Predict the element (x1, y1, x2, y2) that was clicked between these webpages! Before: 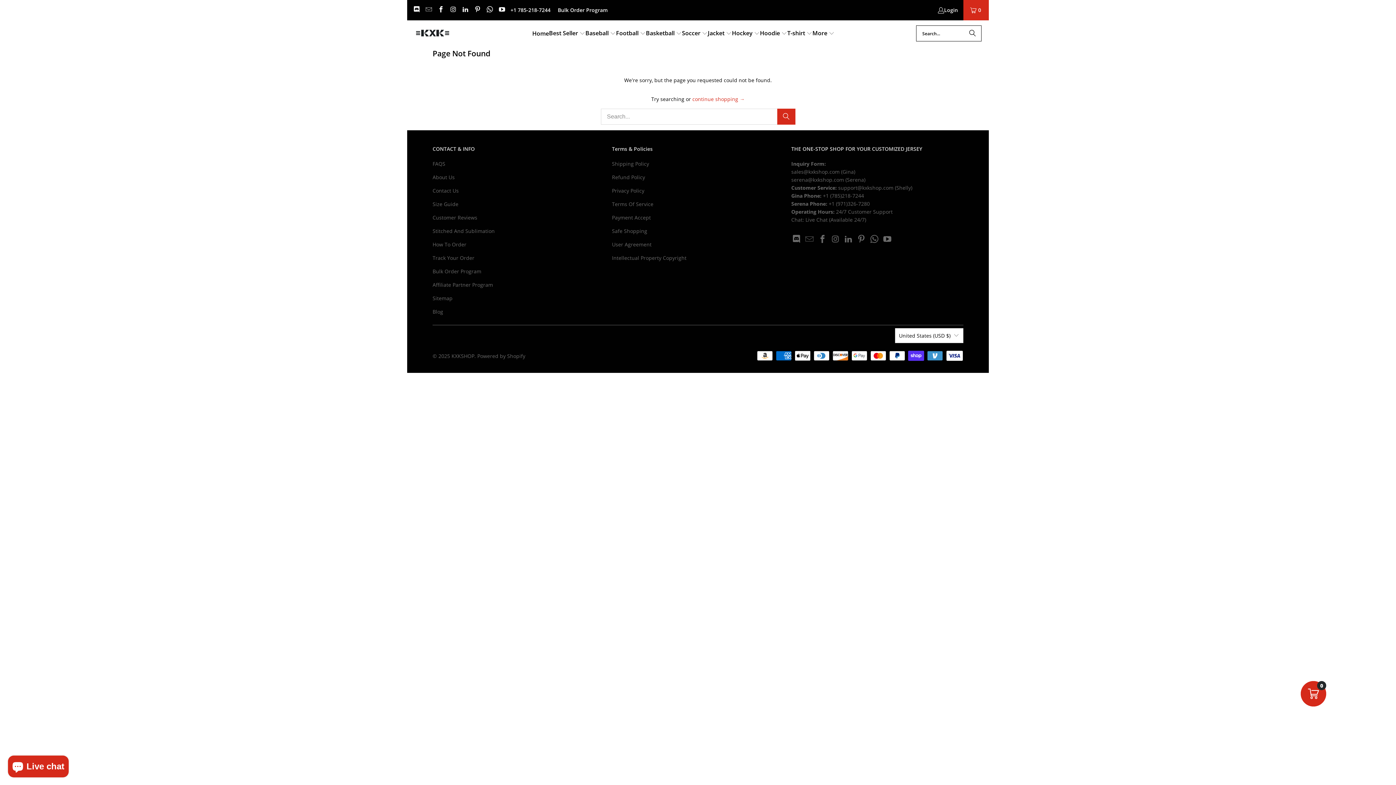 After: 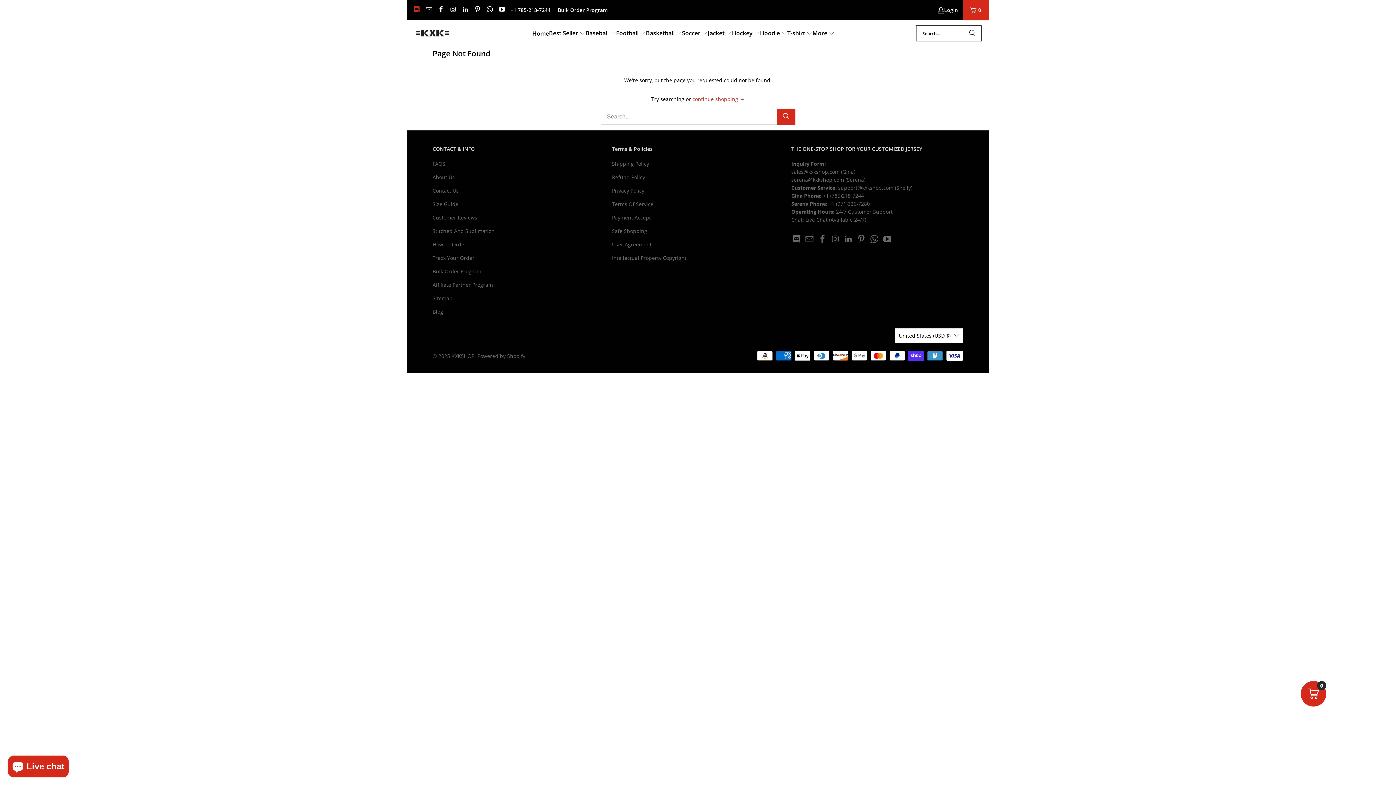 Action: bbox: (412, 6, 419, 13)